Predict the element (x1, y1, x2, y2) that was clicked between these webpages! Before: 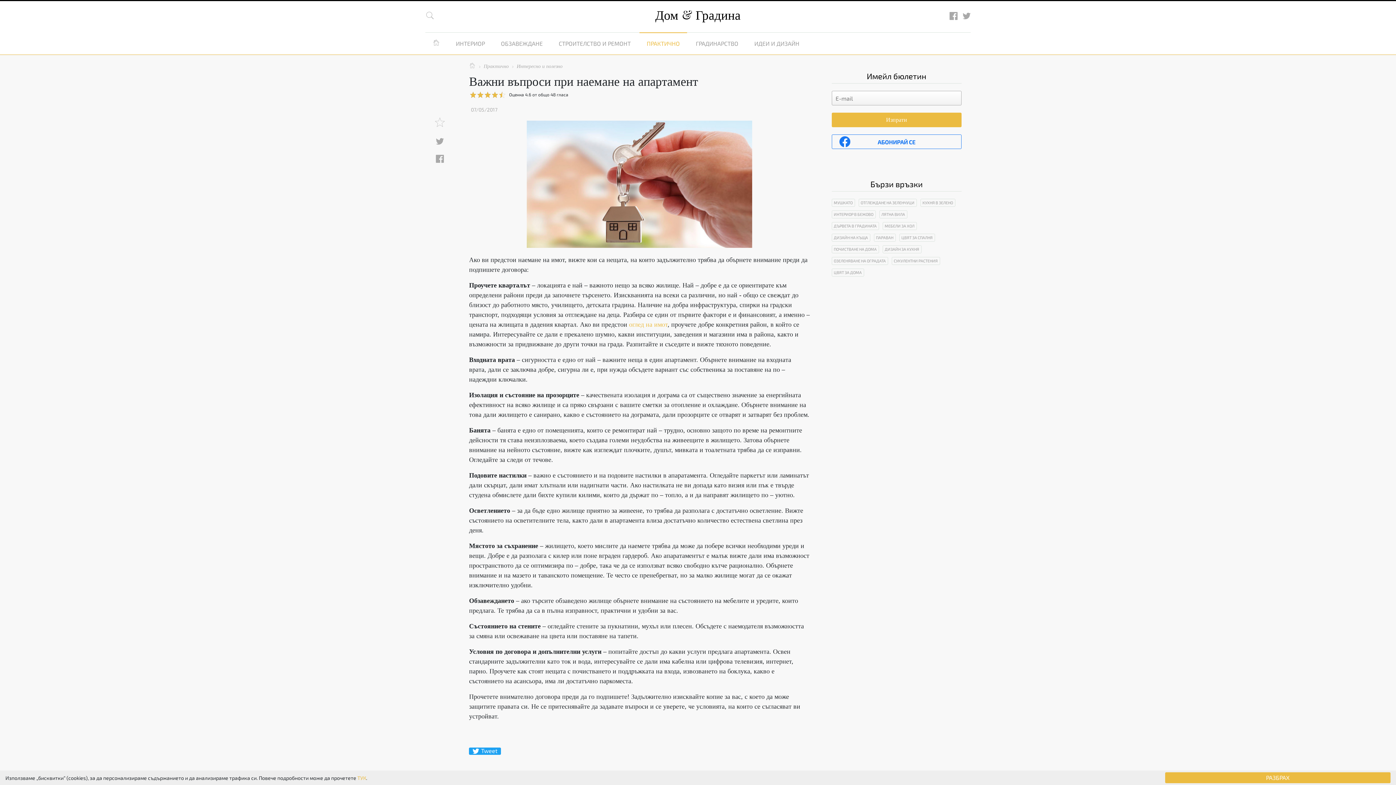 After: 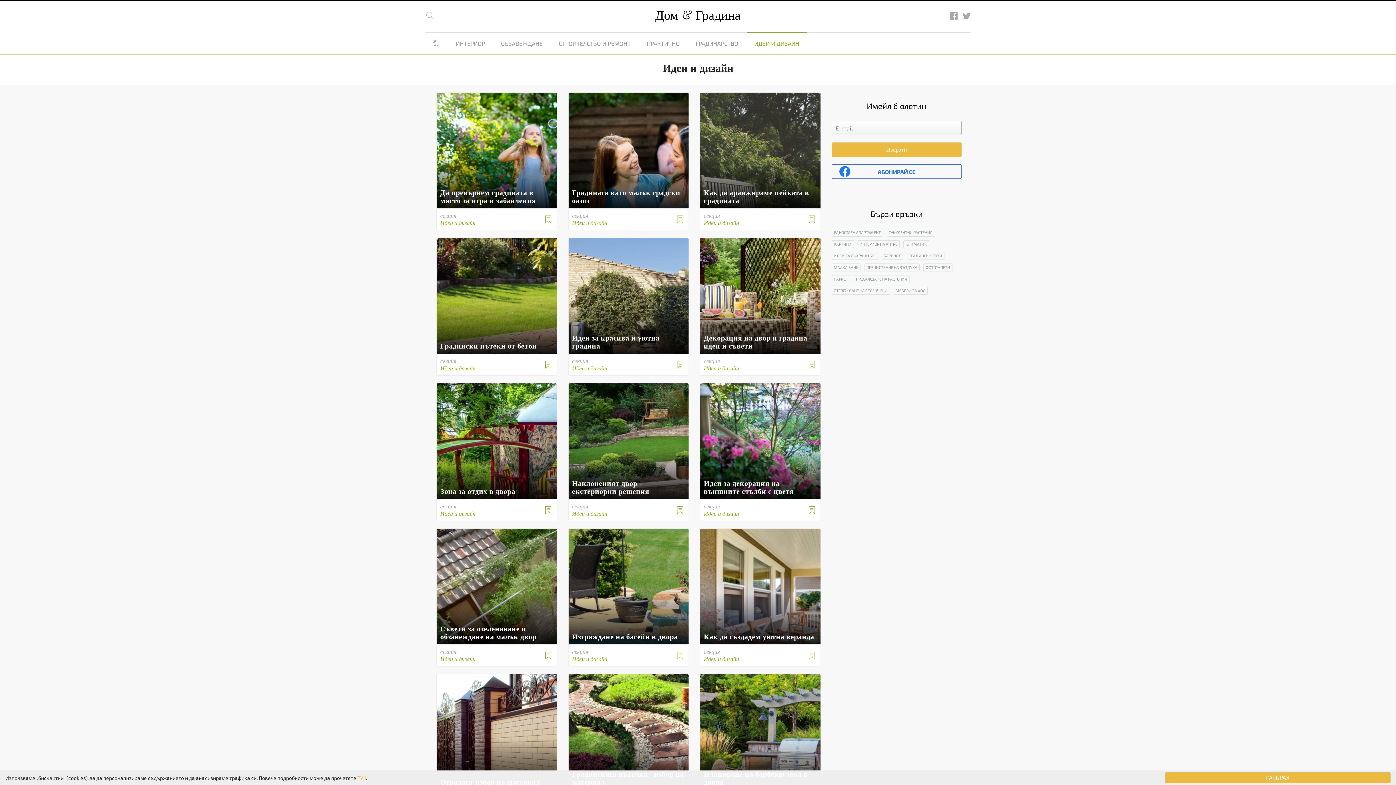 Action: bbox: (747, 33, 806, 54) label: ИДЕИ И ДИЗАЙН